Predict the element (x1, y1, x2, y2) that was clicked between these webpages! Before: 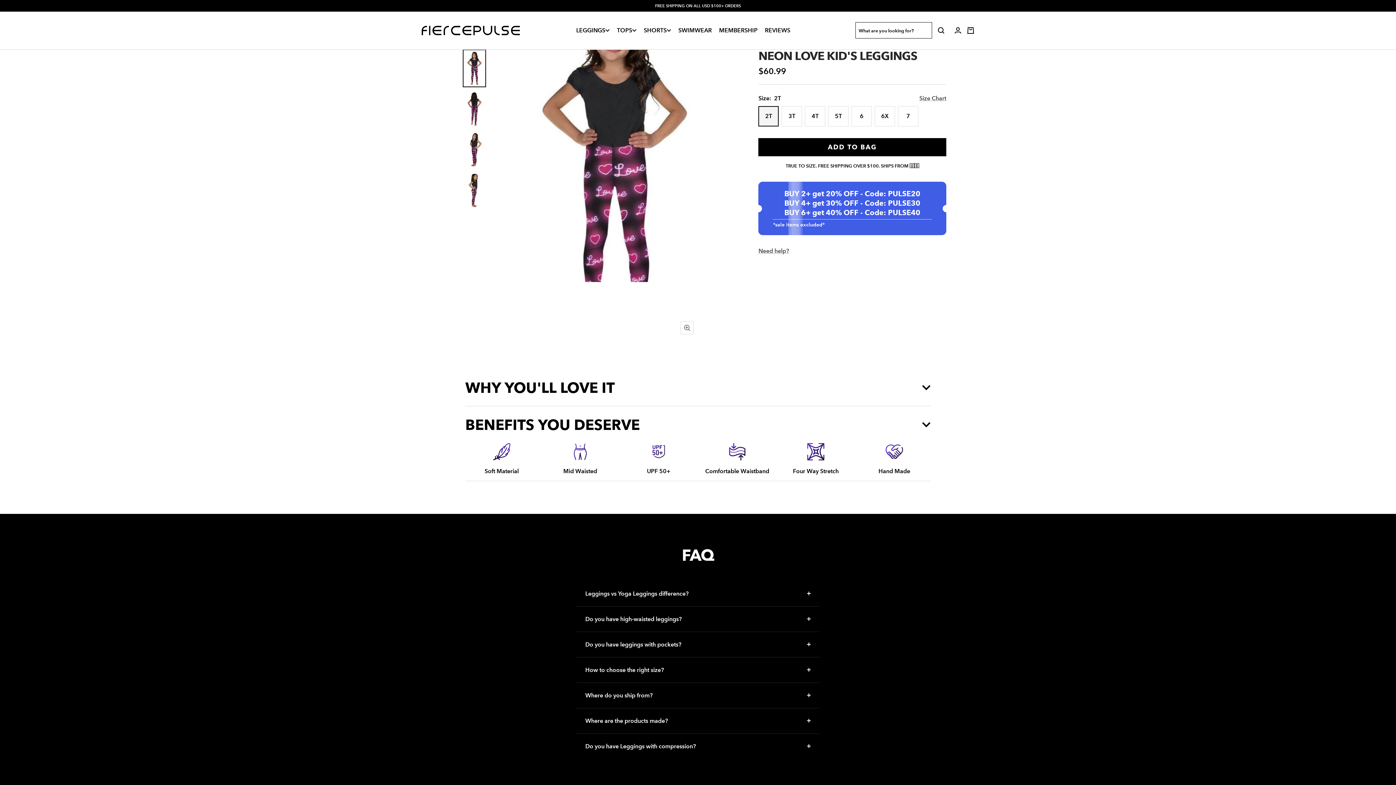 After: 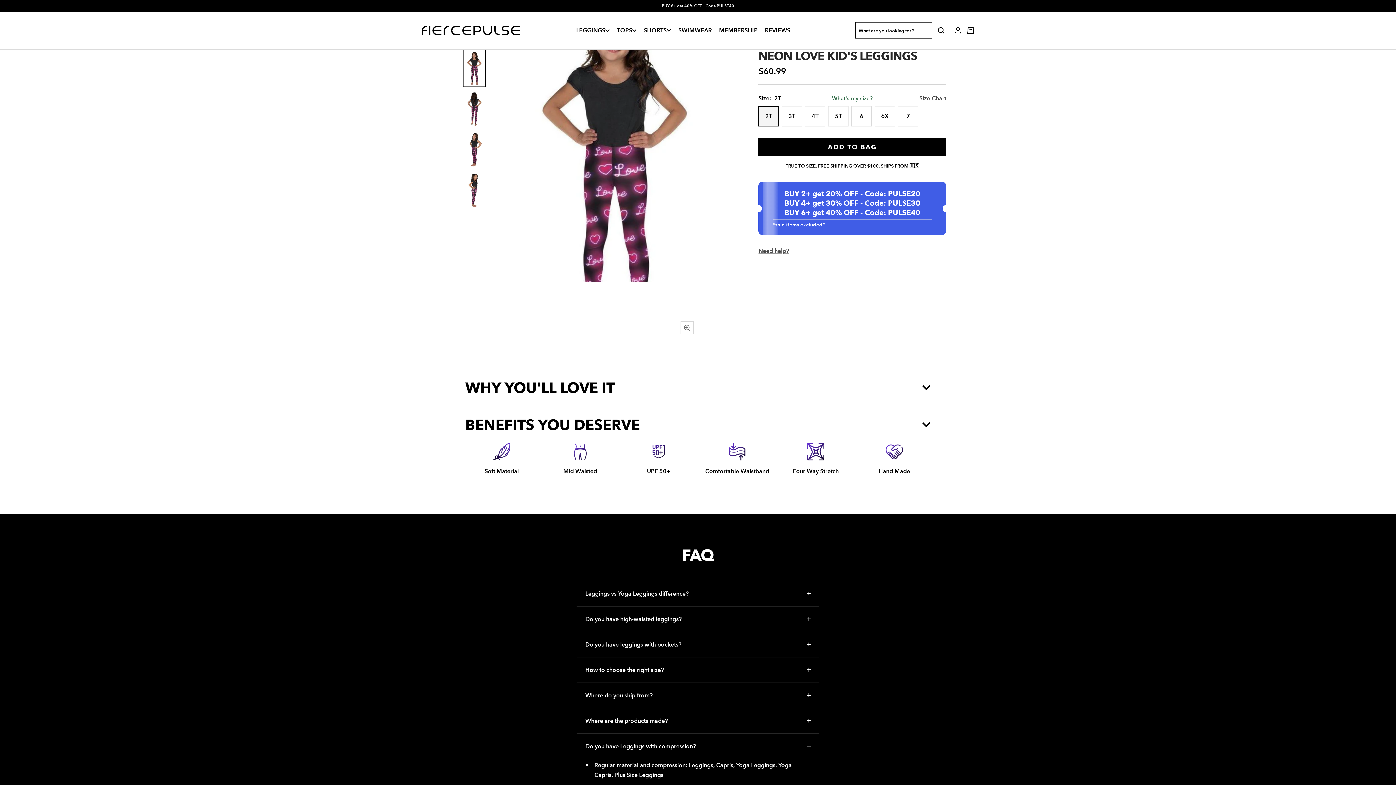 Action: label: Do you have Leggings with compression? bbox: (576, 734, 819, 759)